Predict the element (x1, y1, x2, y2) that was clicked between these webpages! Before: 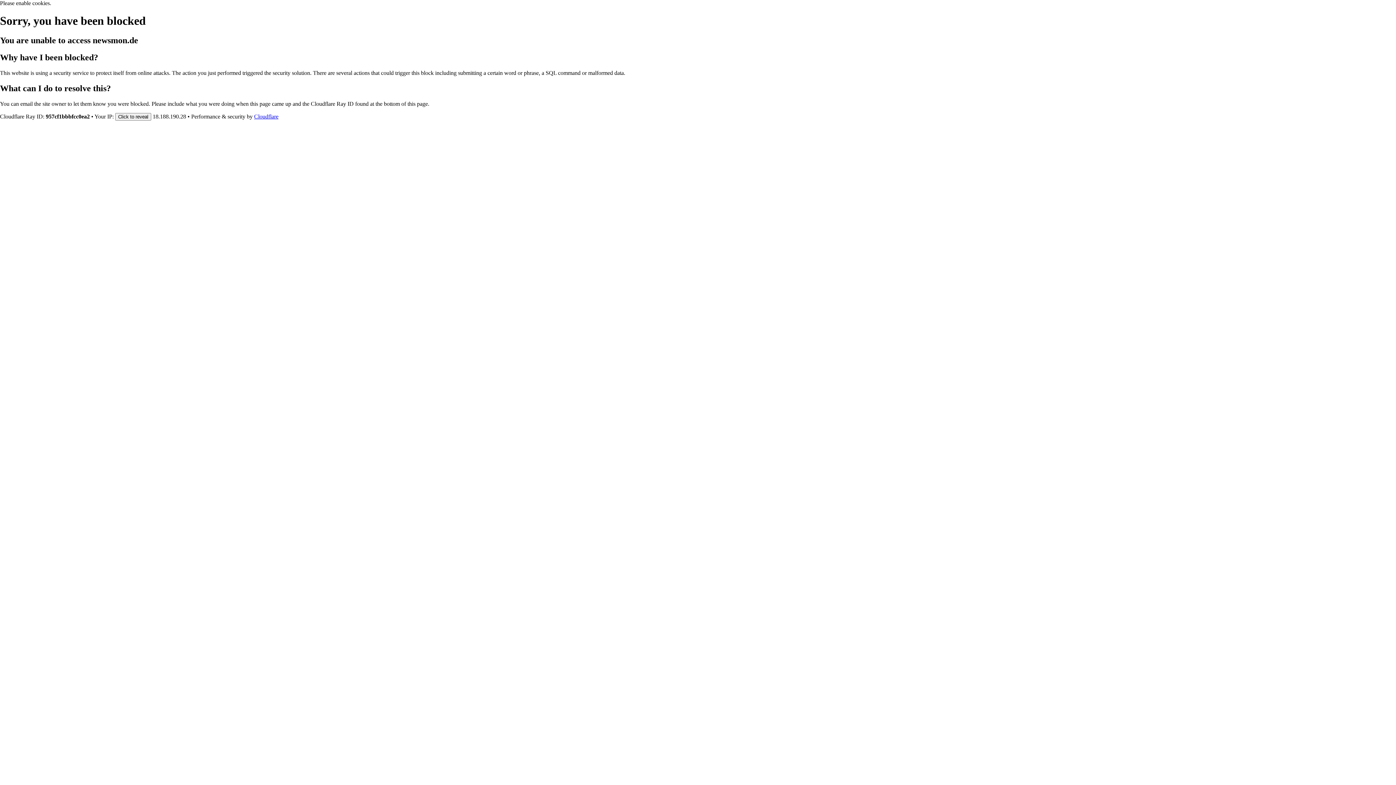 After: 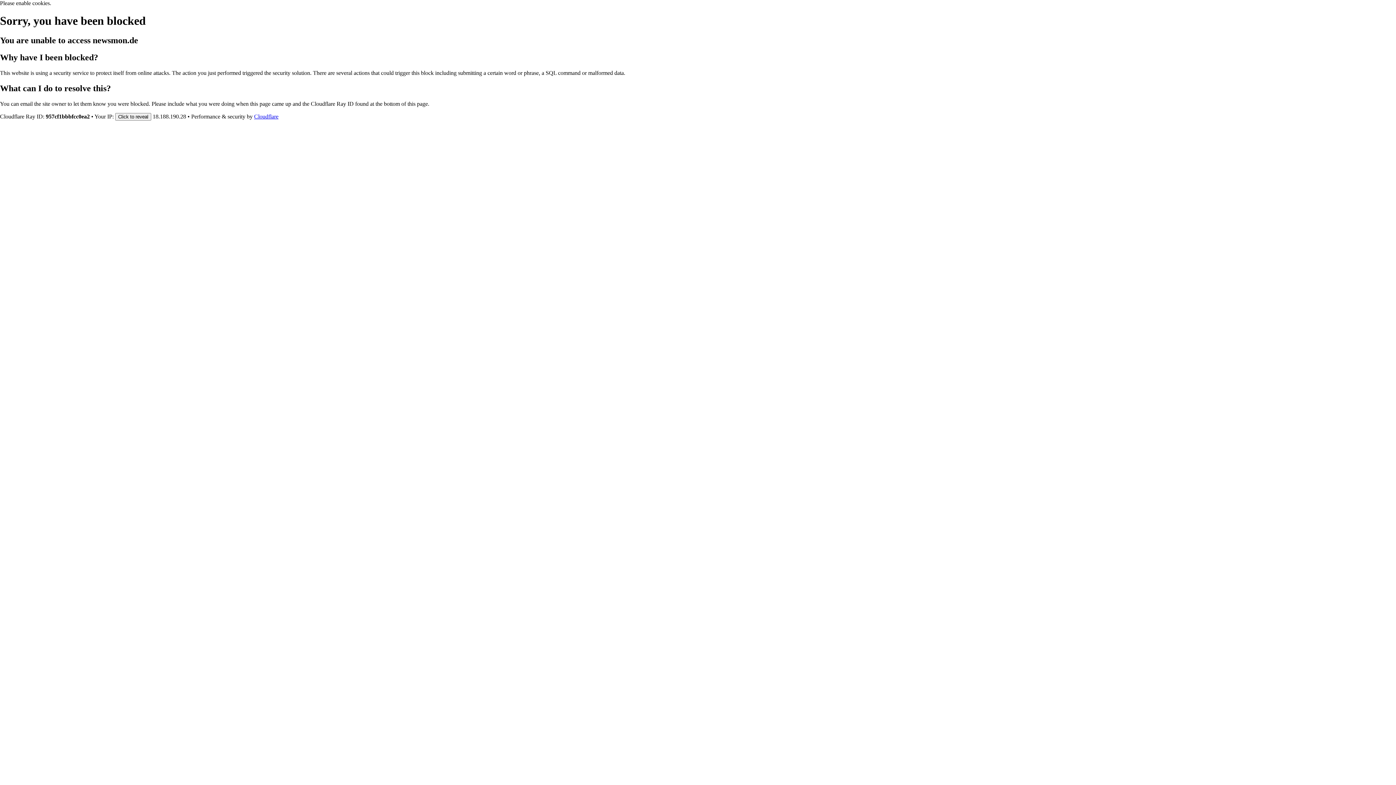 Action: label: Cloudflare bbox: (254, 113, 278, 119)